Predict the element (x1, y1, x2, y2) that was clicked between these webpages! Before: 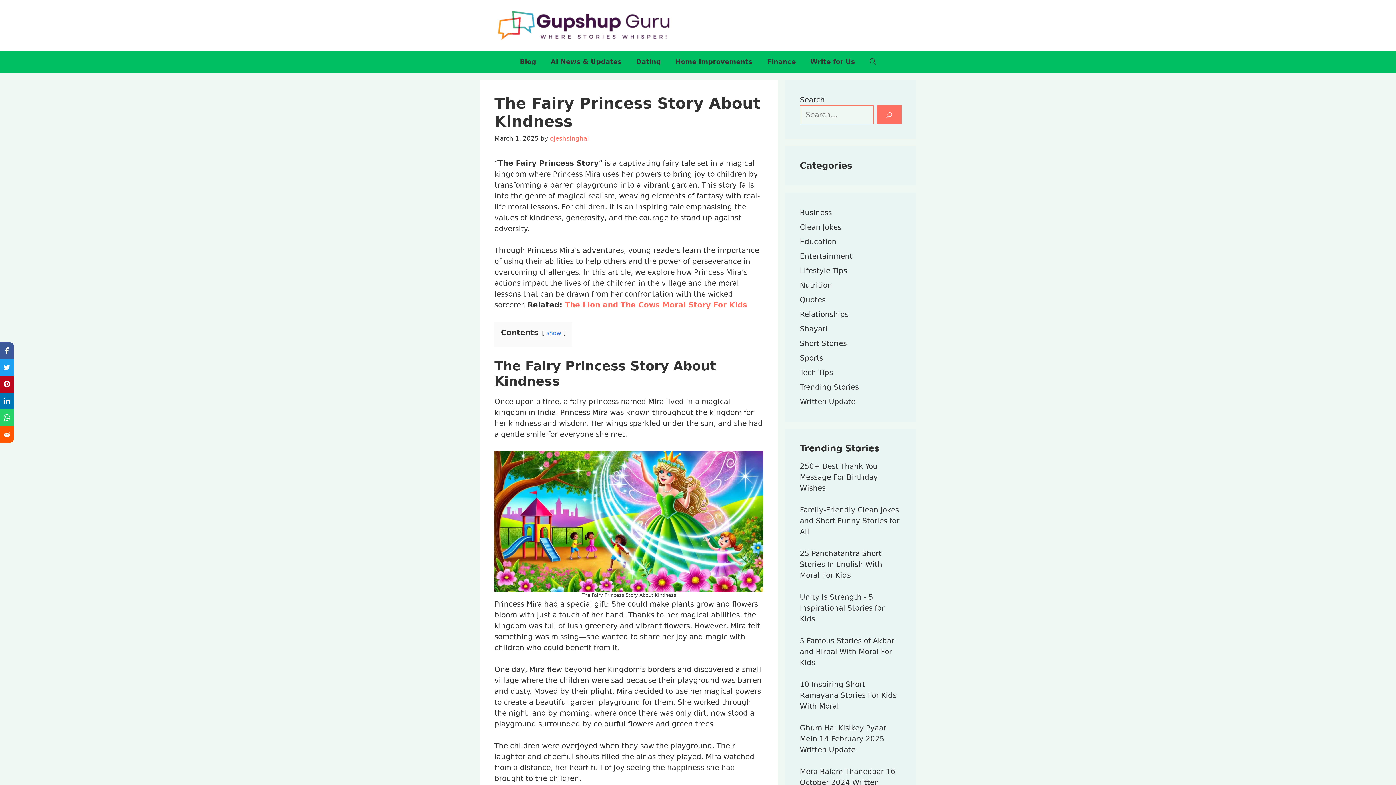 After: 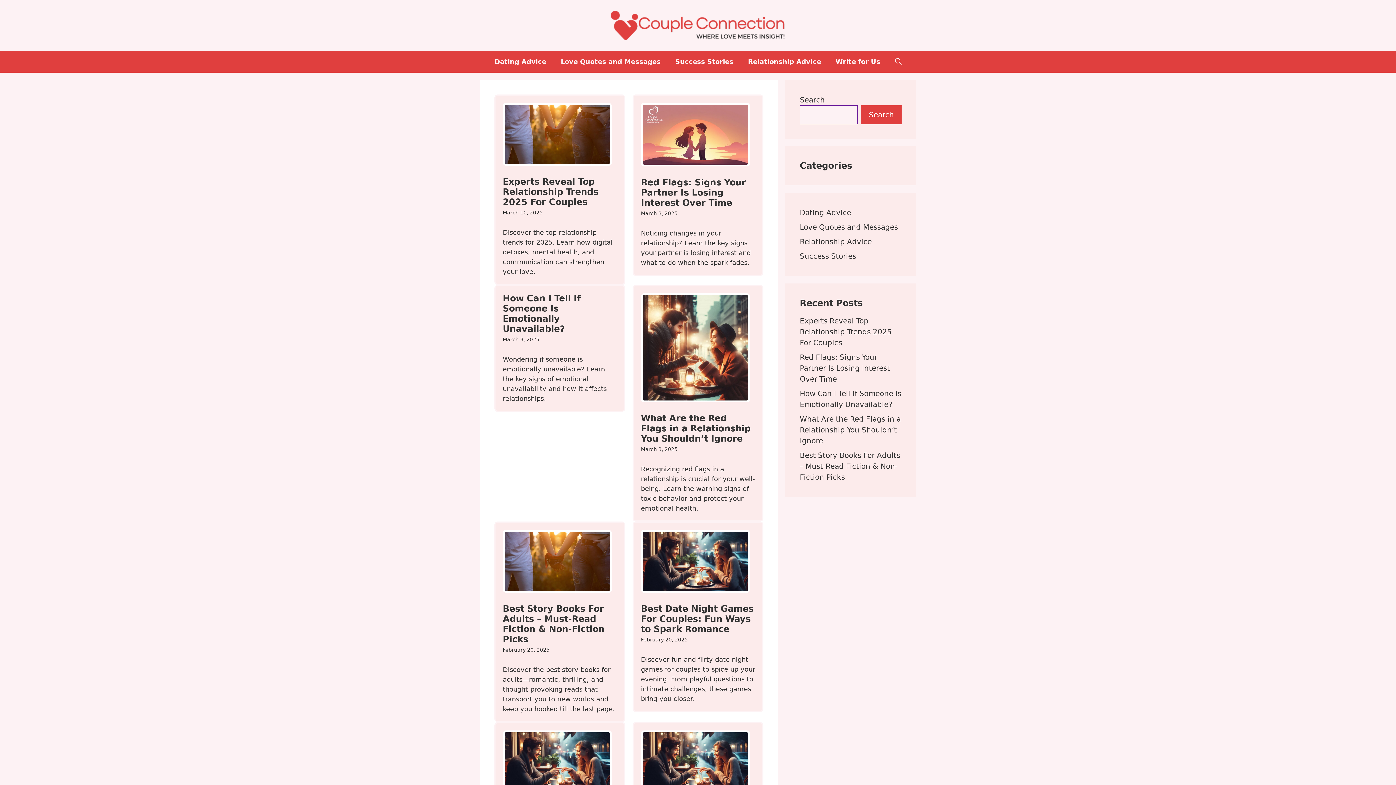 Action: label: Dating bbox: (629, 50, 668, 72)